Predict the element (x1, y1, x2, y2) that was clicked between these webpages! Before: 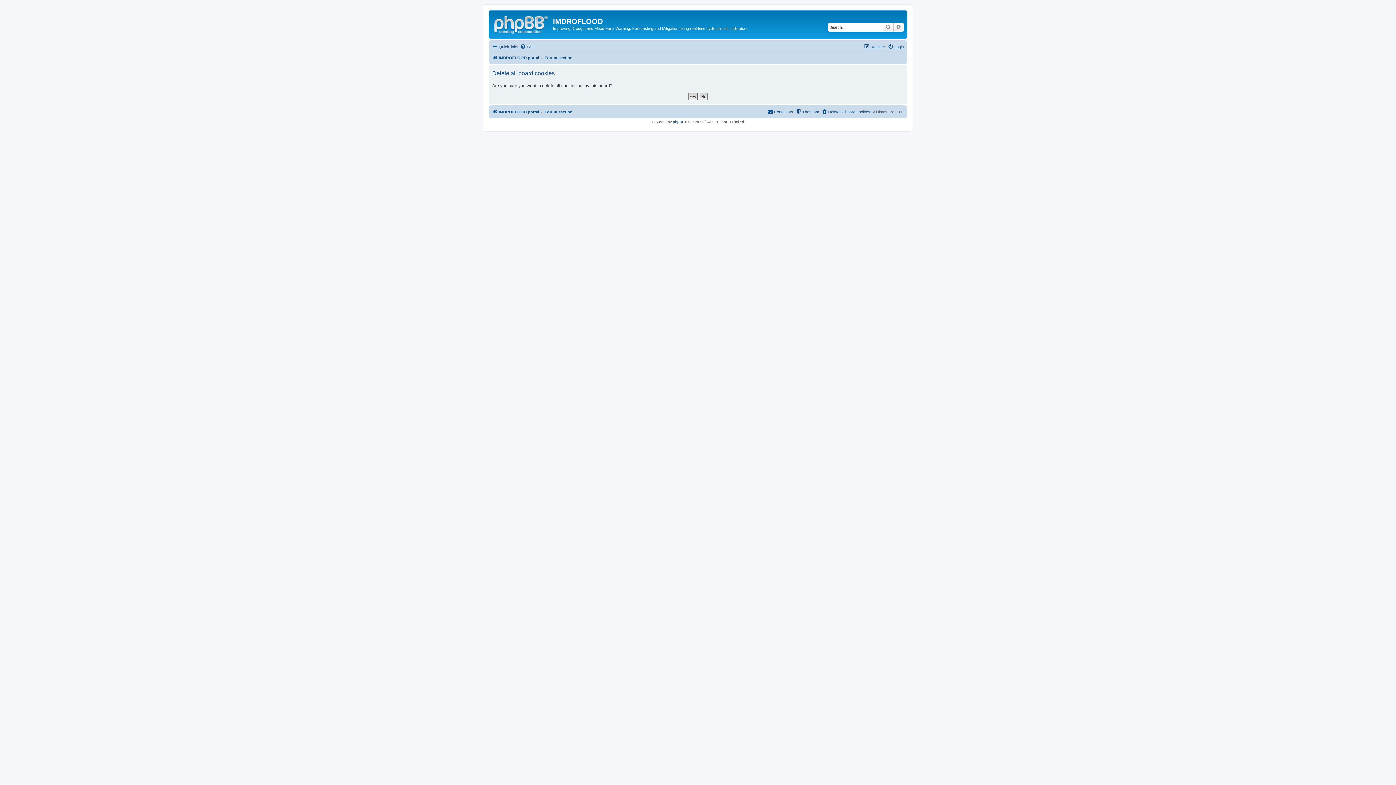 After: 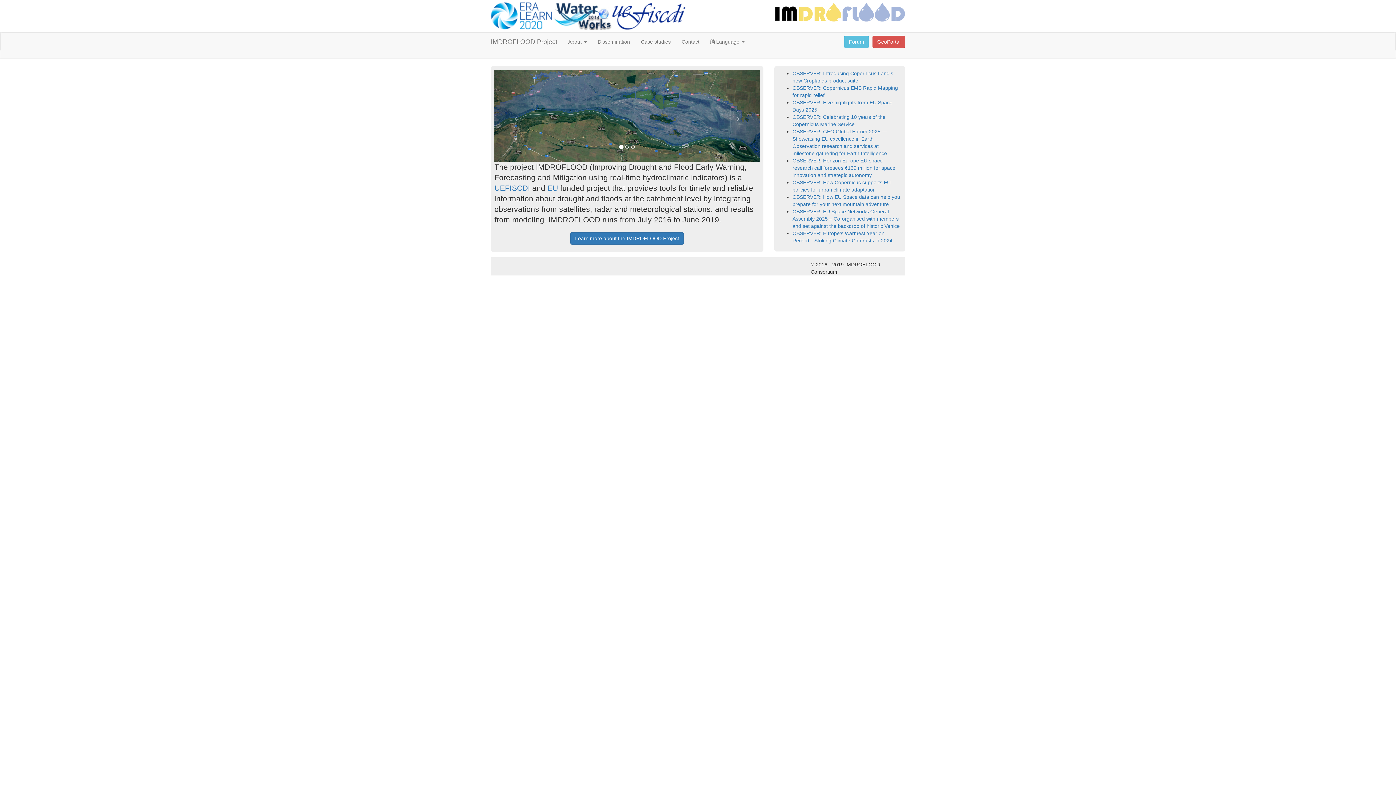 Action: bbox: (492, 53, 539, 62) label: IMDROFLOOD portal